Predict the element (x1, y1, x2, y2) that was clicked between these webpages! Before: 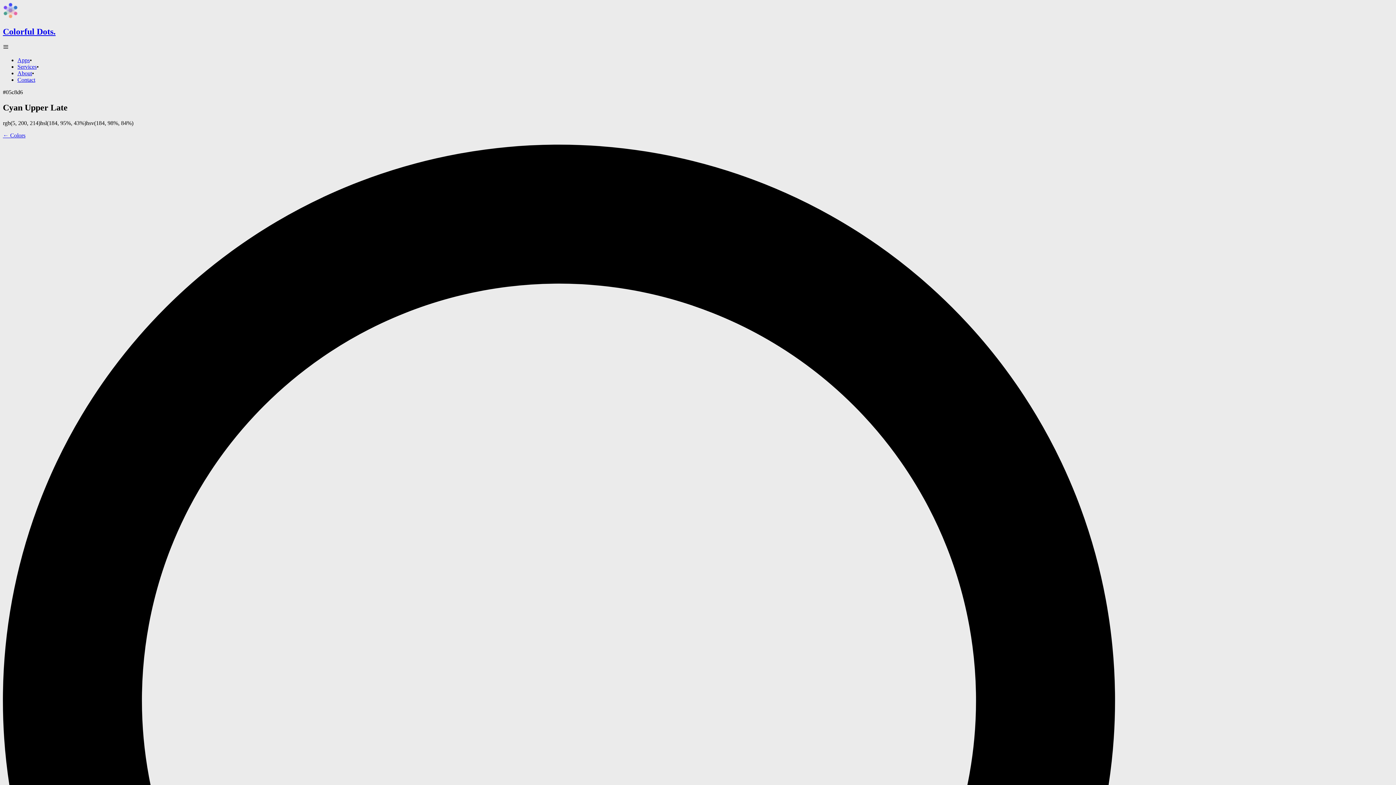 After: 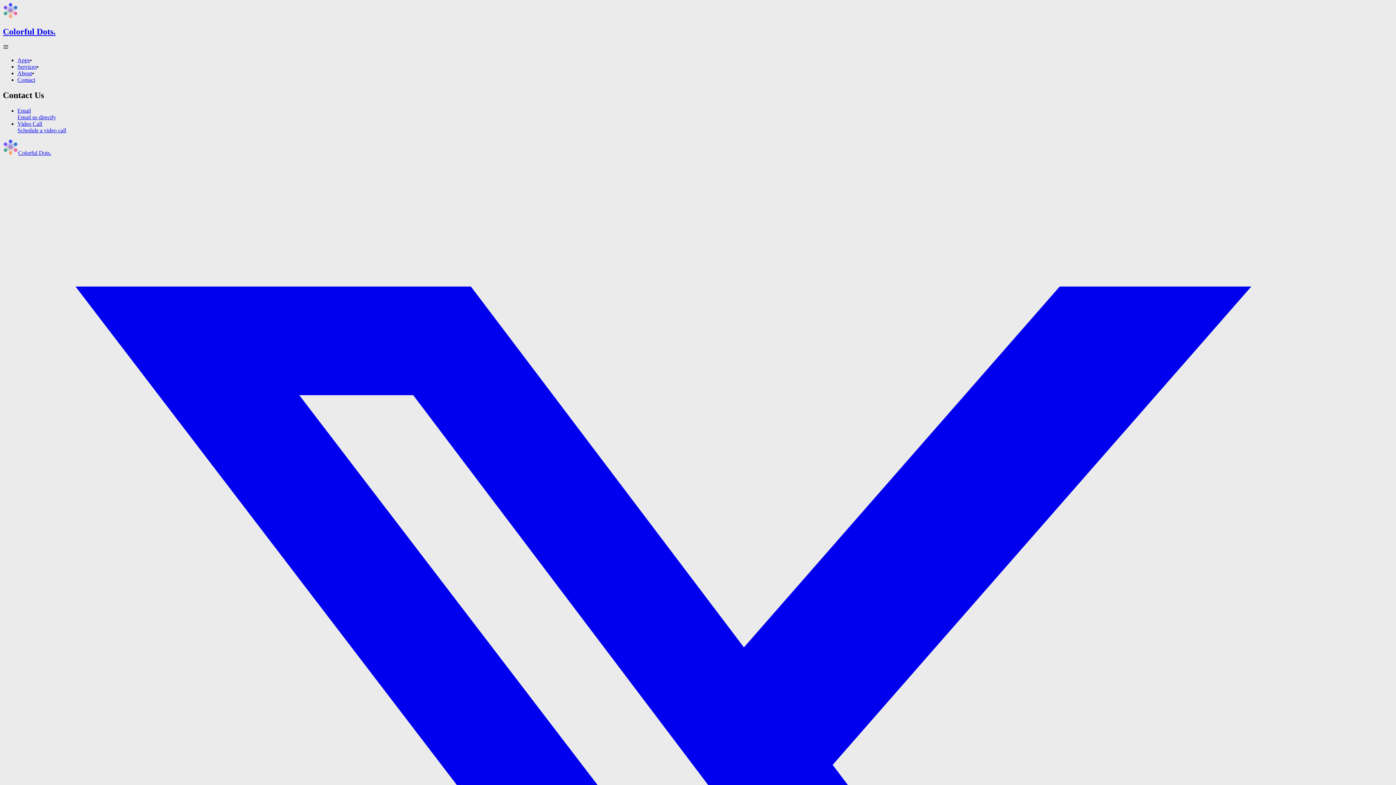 Action: label: Contact bbox: (17, 76, 35, 82)